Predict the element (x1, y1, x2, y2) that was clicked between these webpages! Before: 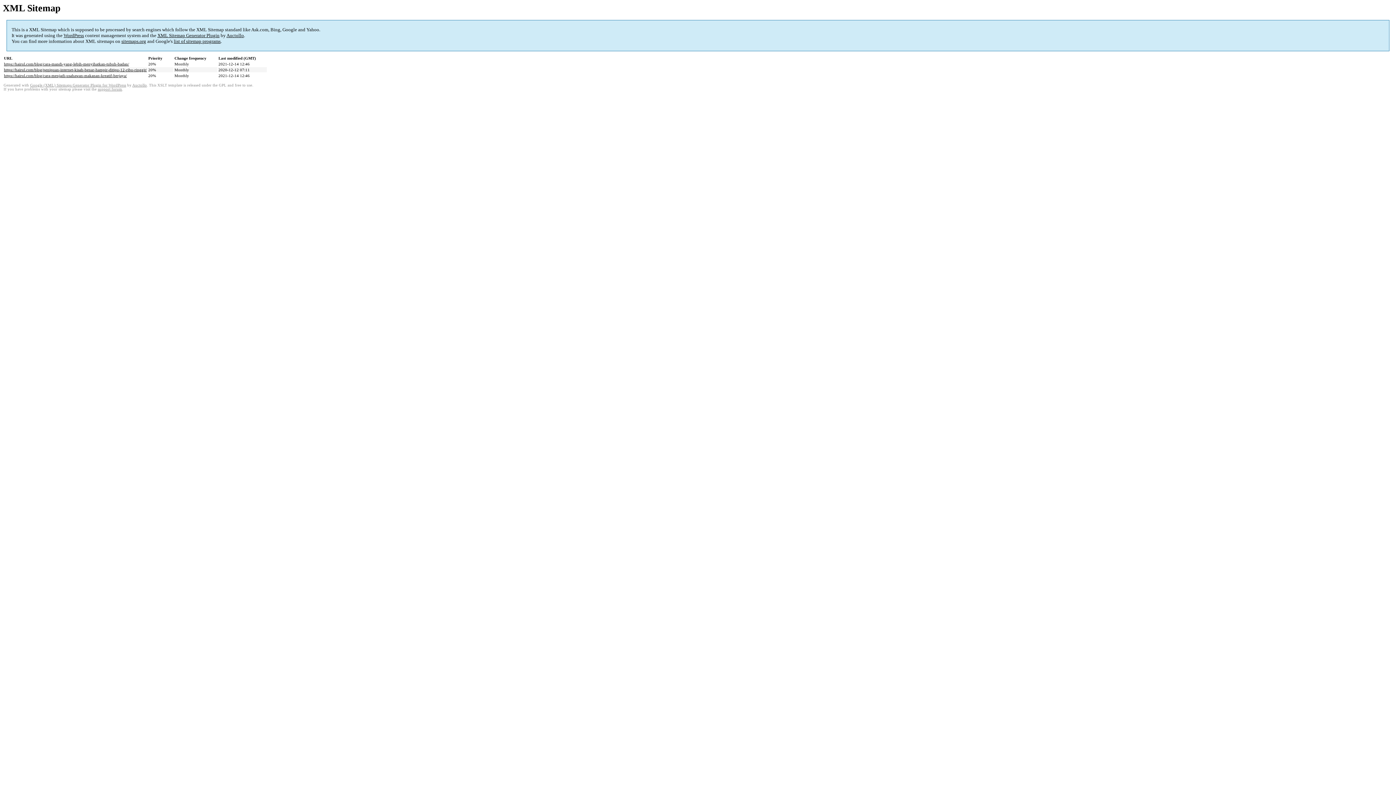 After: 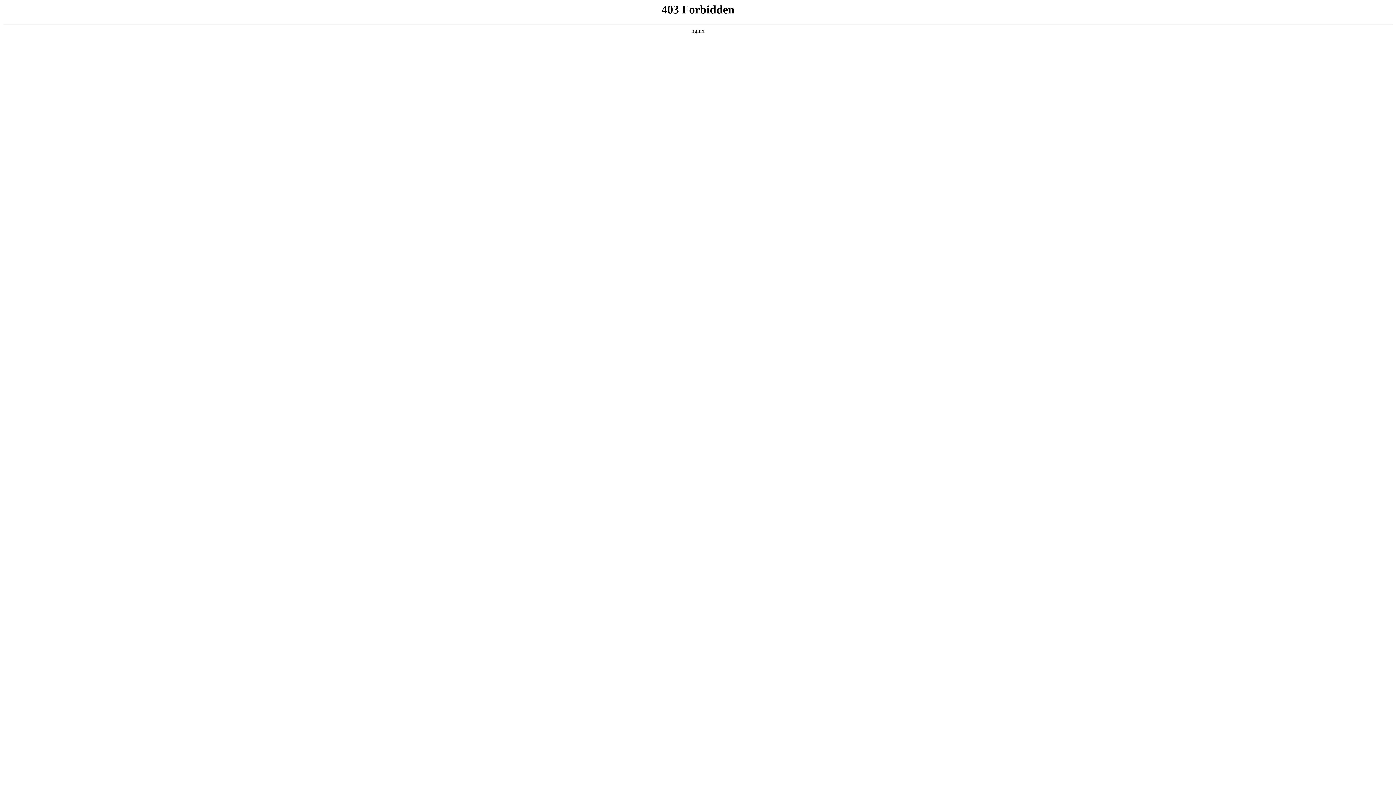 Action: label: XML Sitemap Generator Plugin bbox: (157, 32, 219, 38)